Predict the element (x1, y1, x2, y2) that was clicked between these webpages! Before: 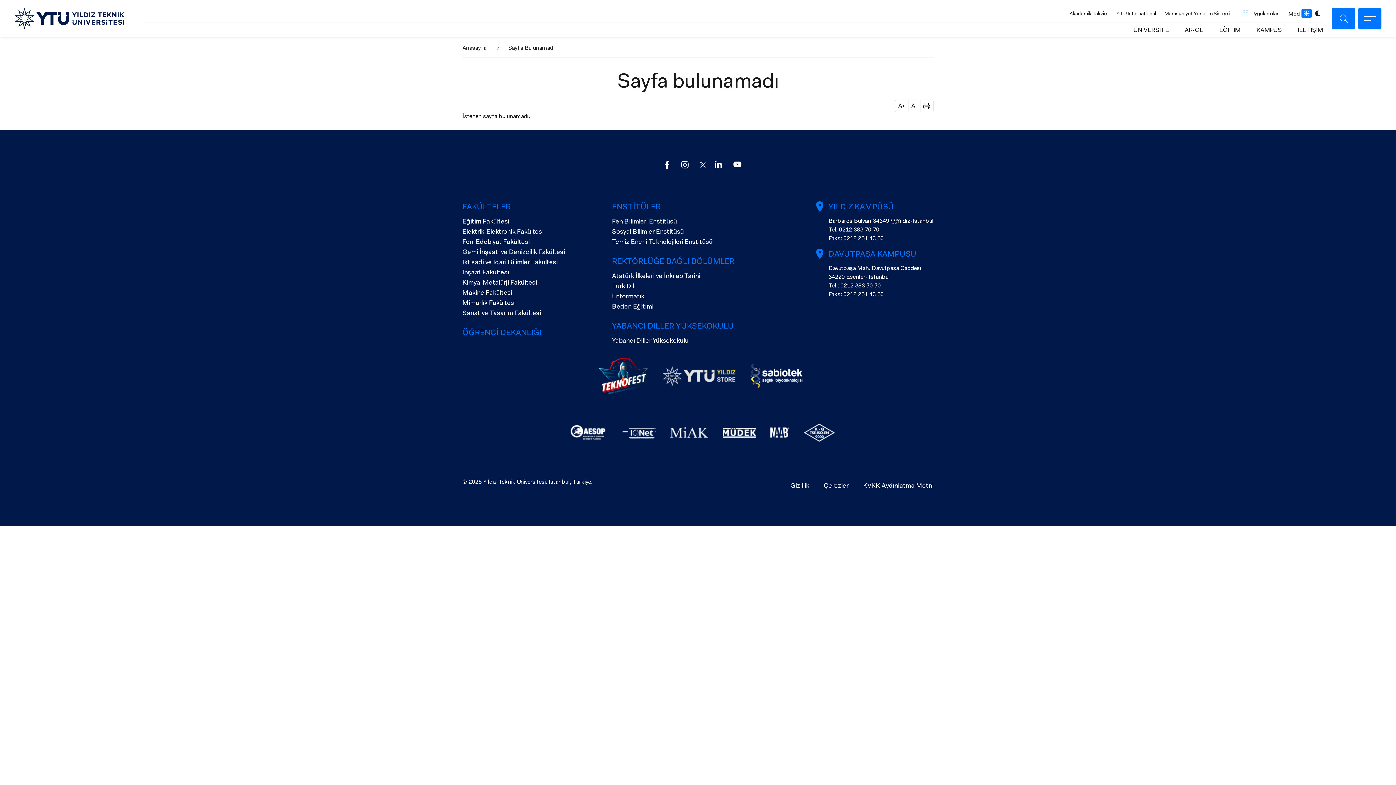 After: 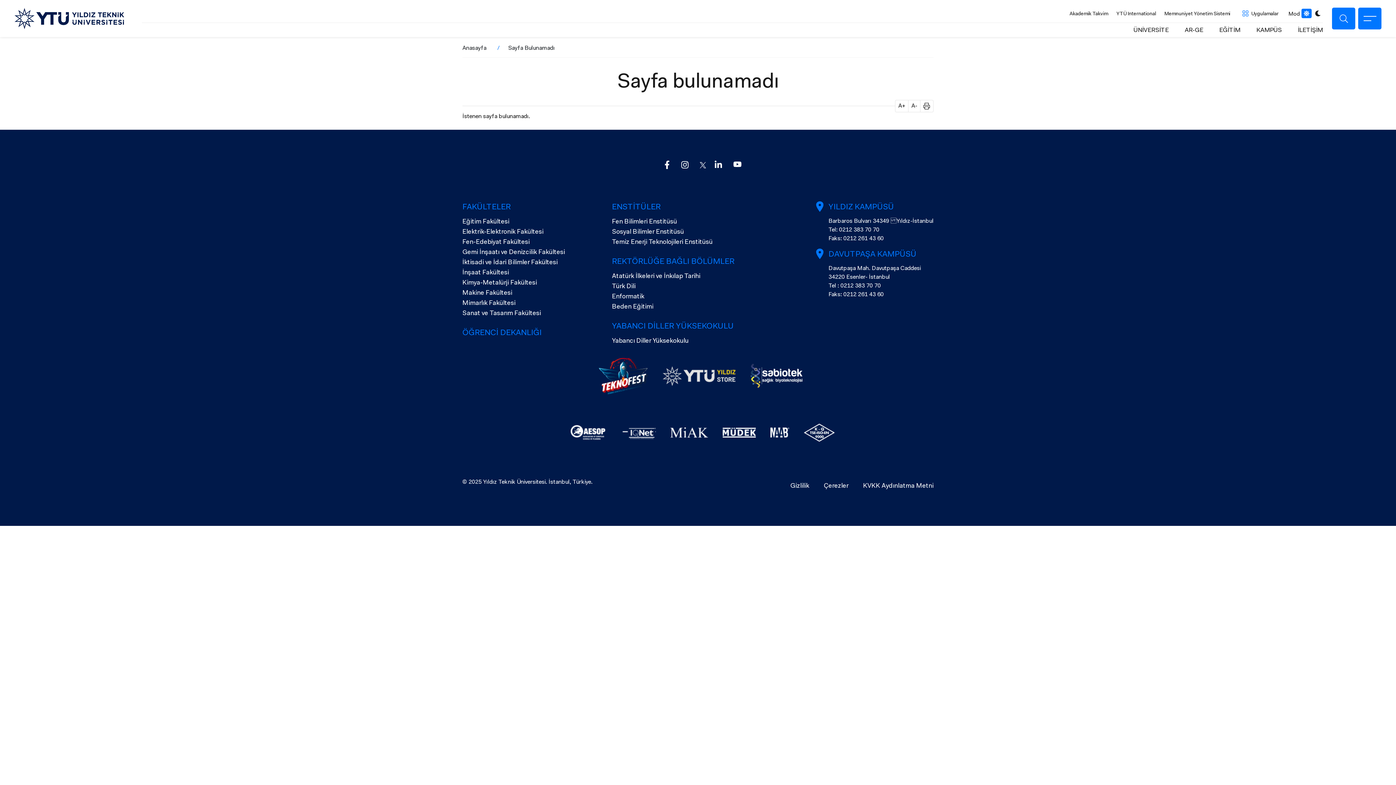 Action: bbox: (750, 373, 804, 379)